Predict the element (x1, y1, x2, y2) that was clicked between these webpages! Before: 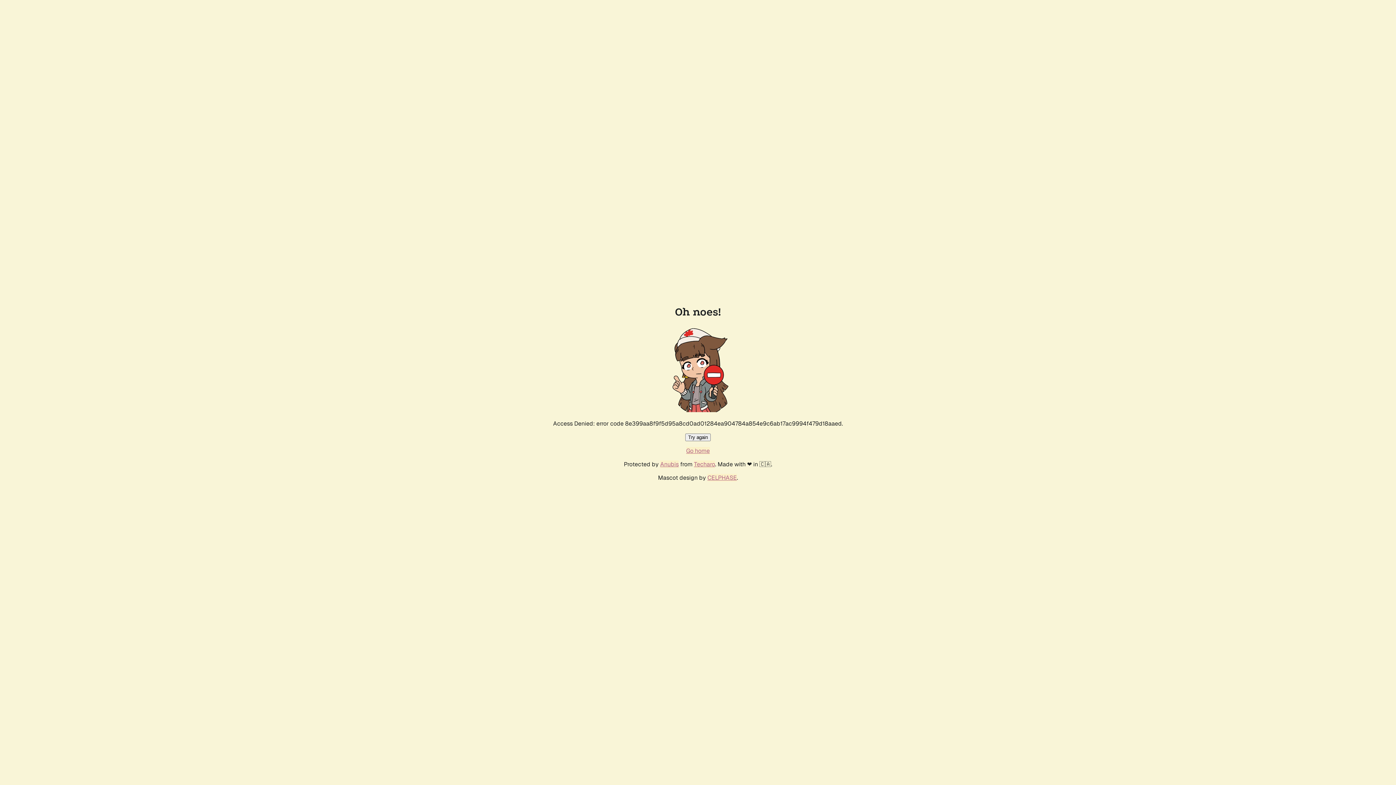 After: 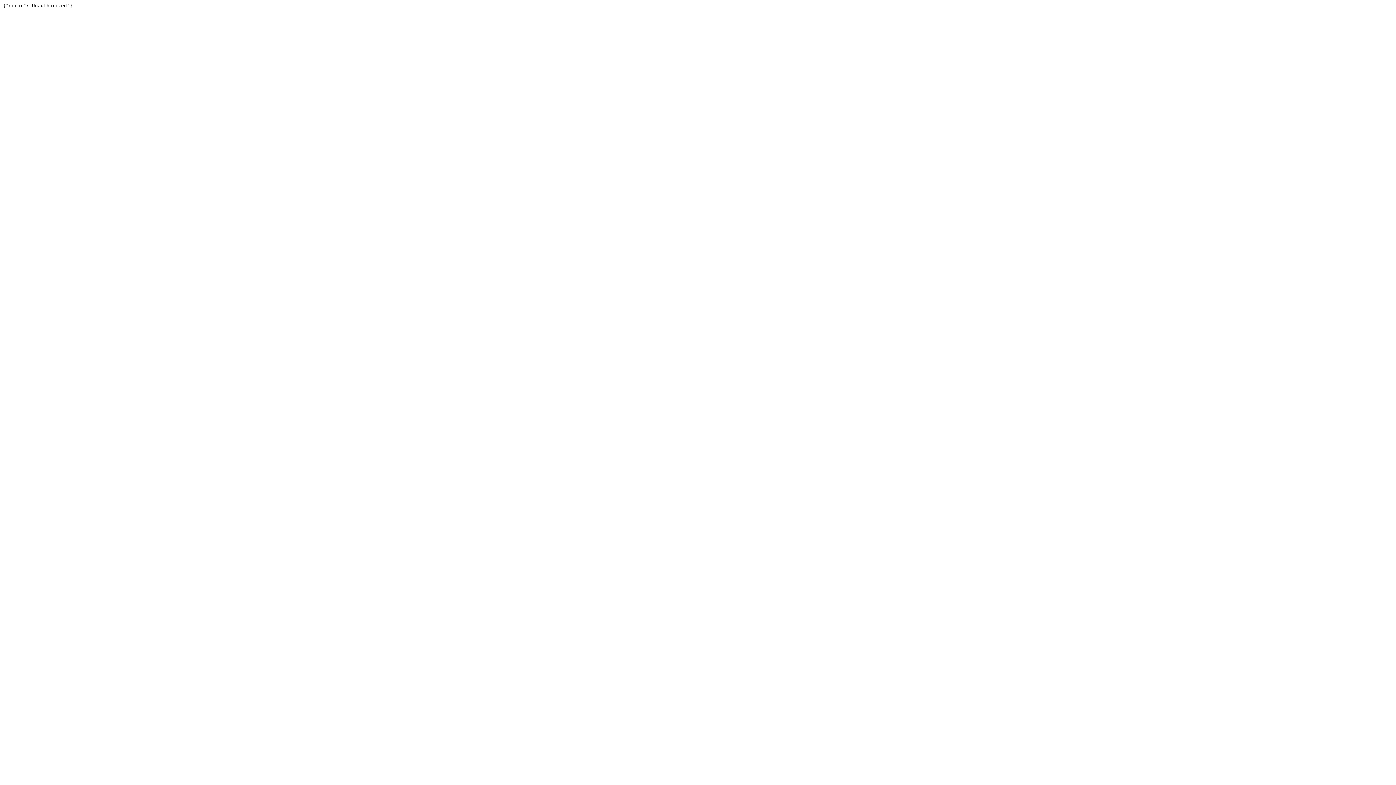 Action: label: Techaro bbox: (694, 460, 715, 468)